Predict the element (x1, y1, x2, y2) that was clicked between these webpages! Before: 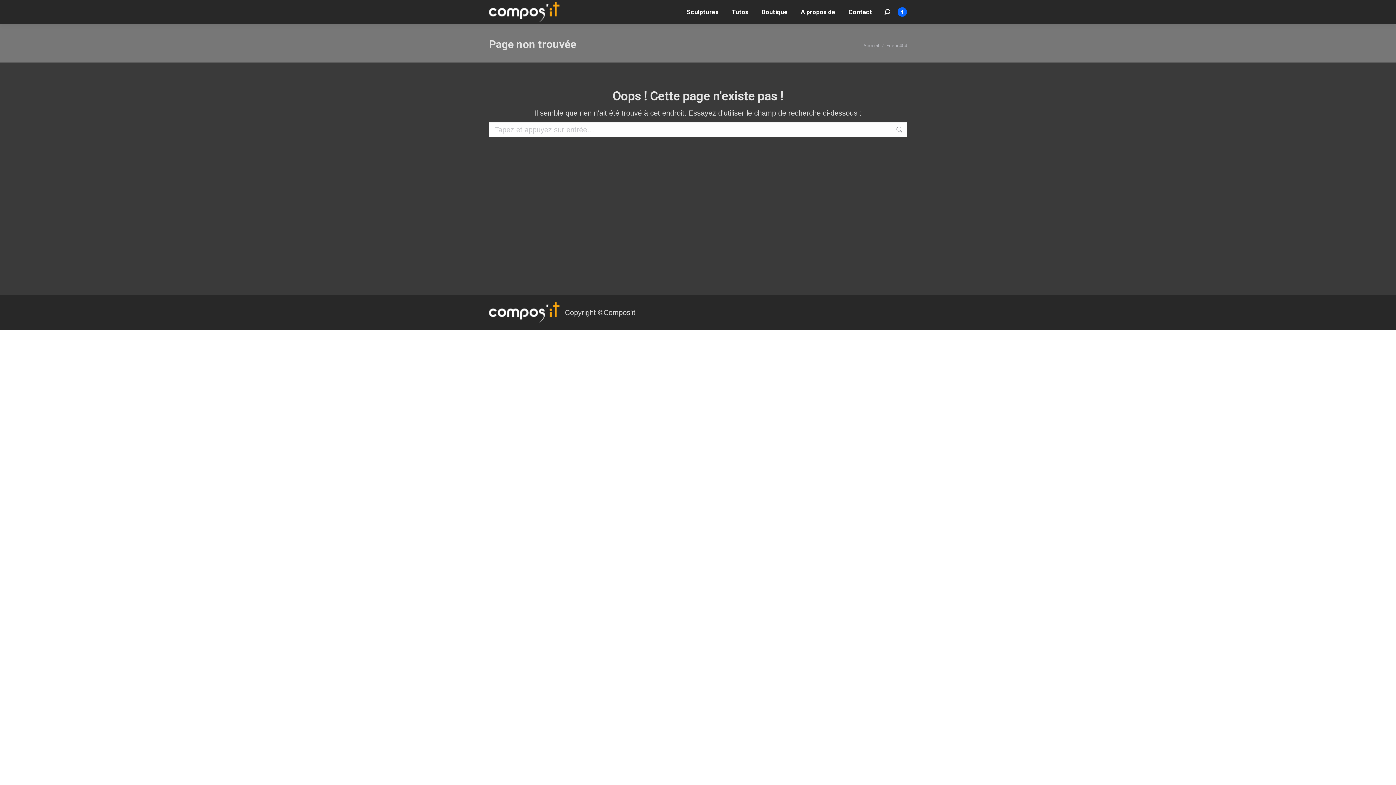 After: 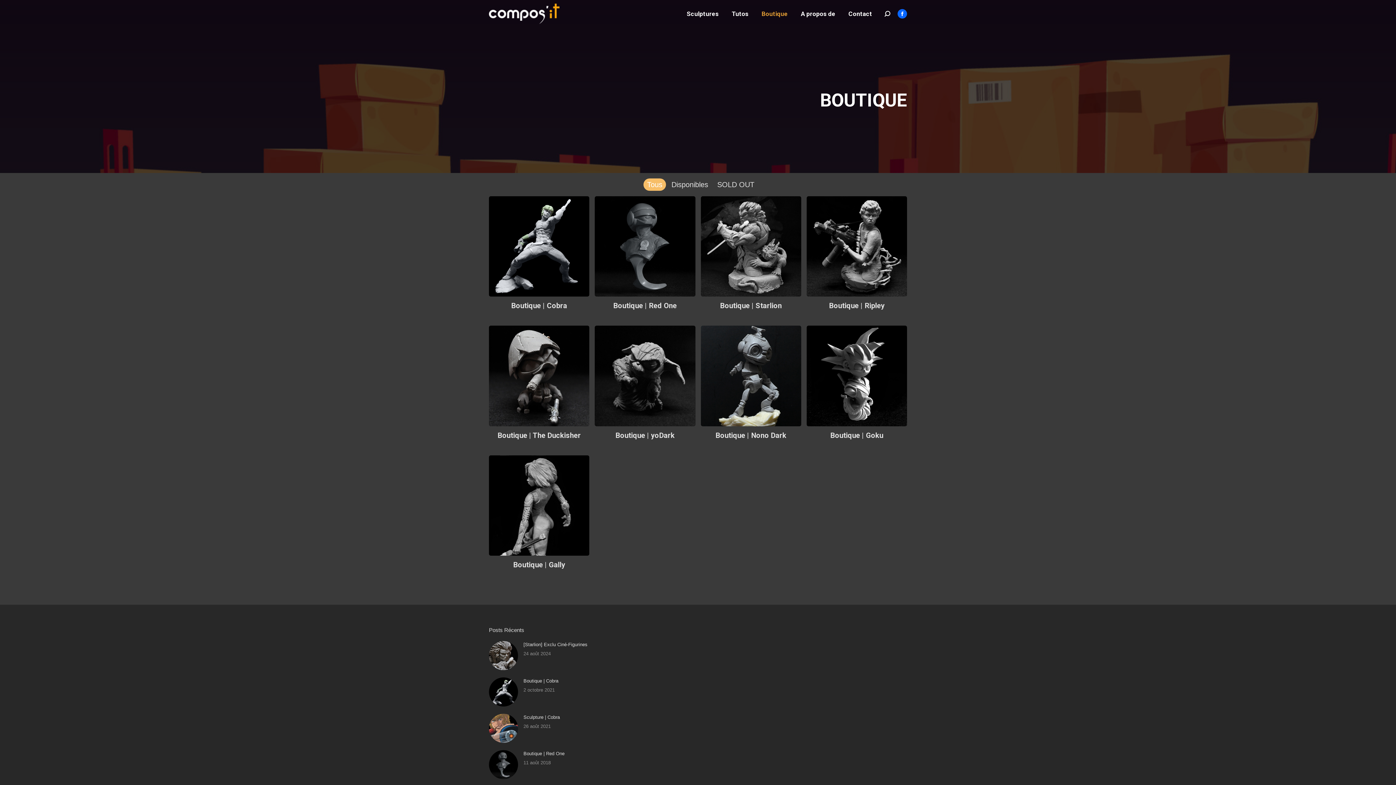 Action: bbox: (760, 6, 789, 17) label: Boutique